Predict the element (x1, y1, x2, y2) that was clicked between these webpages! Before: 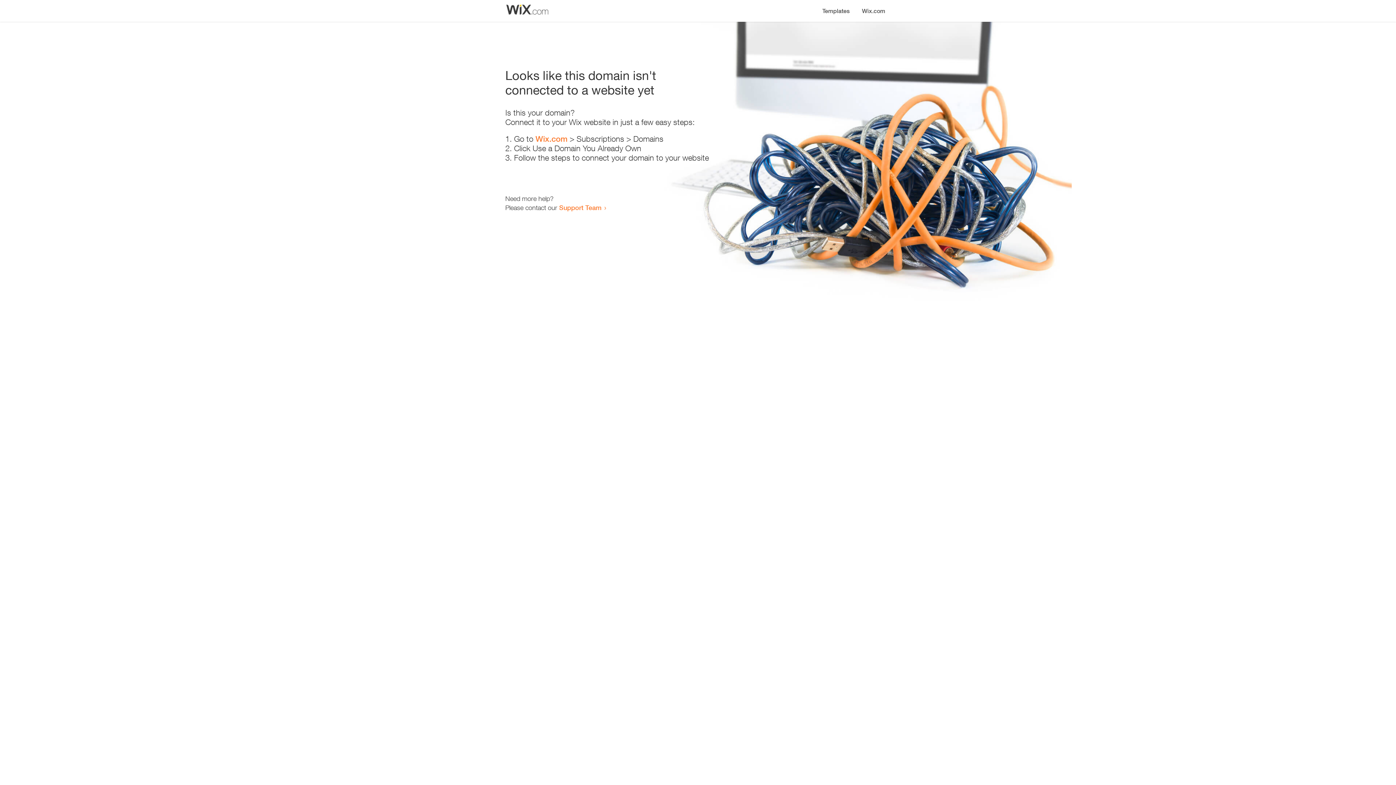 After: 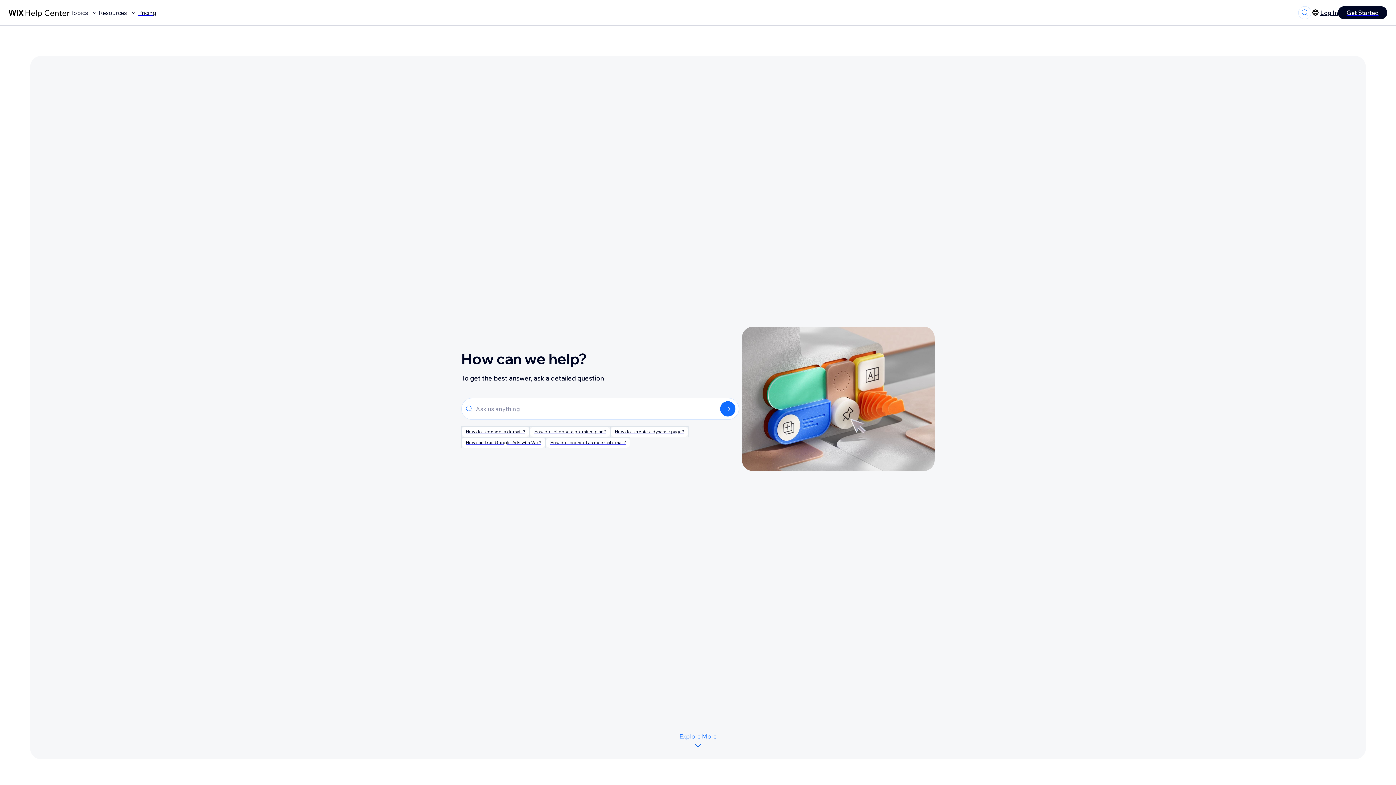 Action: bbox: (559, 203, 601, 211) label: Support Team